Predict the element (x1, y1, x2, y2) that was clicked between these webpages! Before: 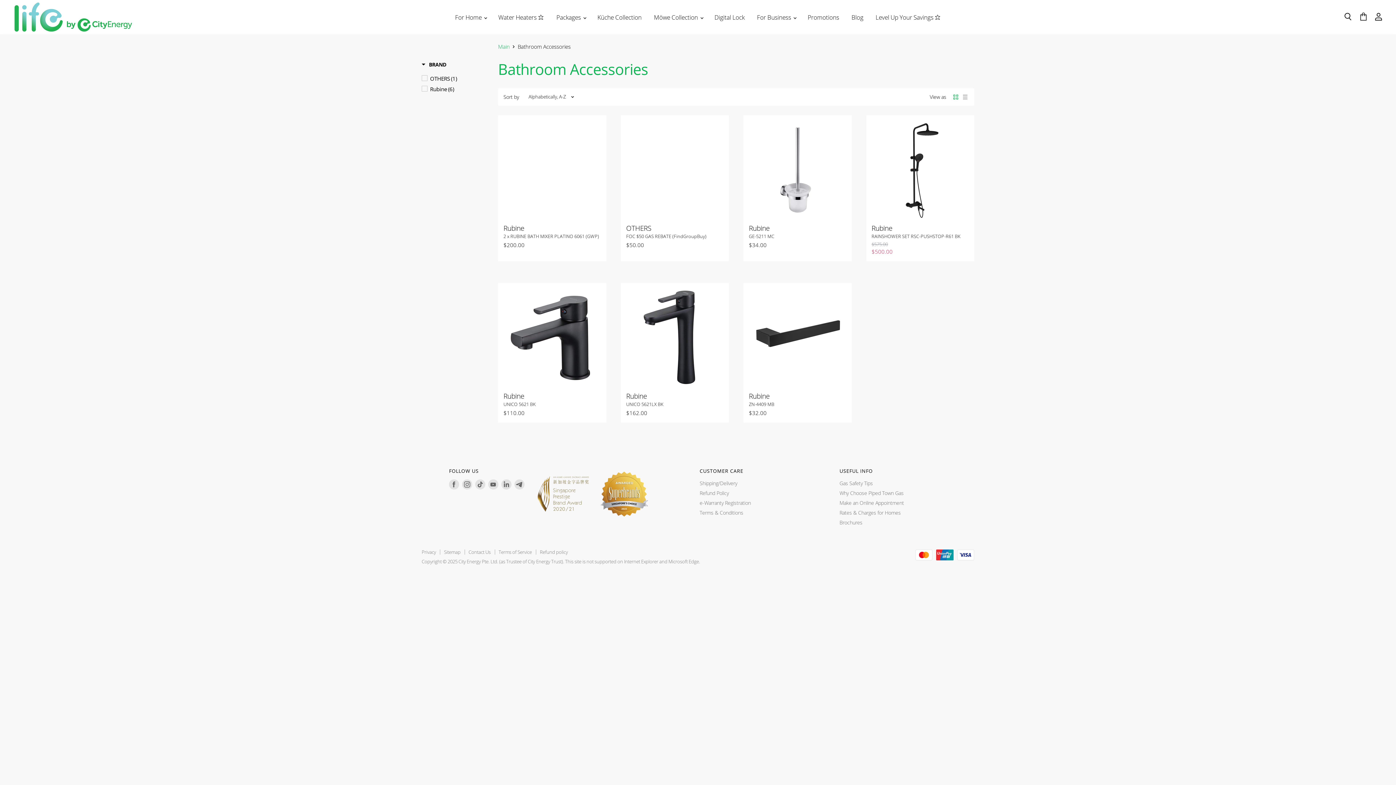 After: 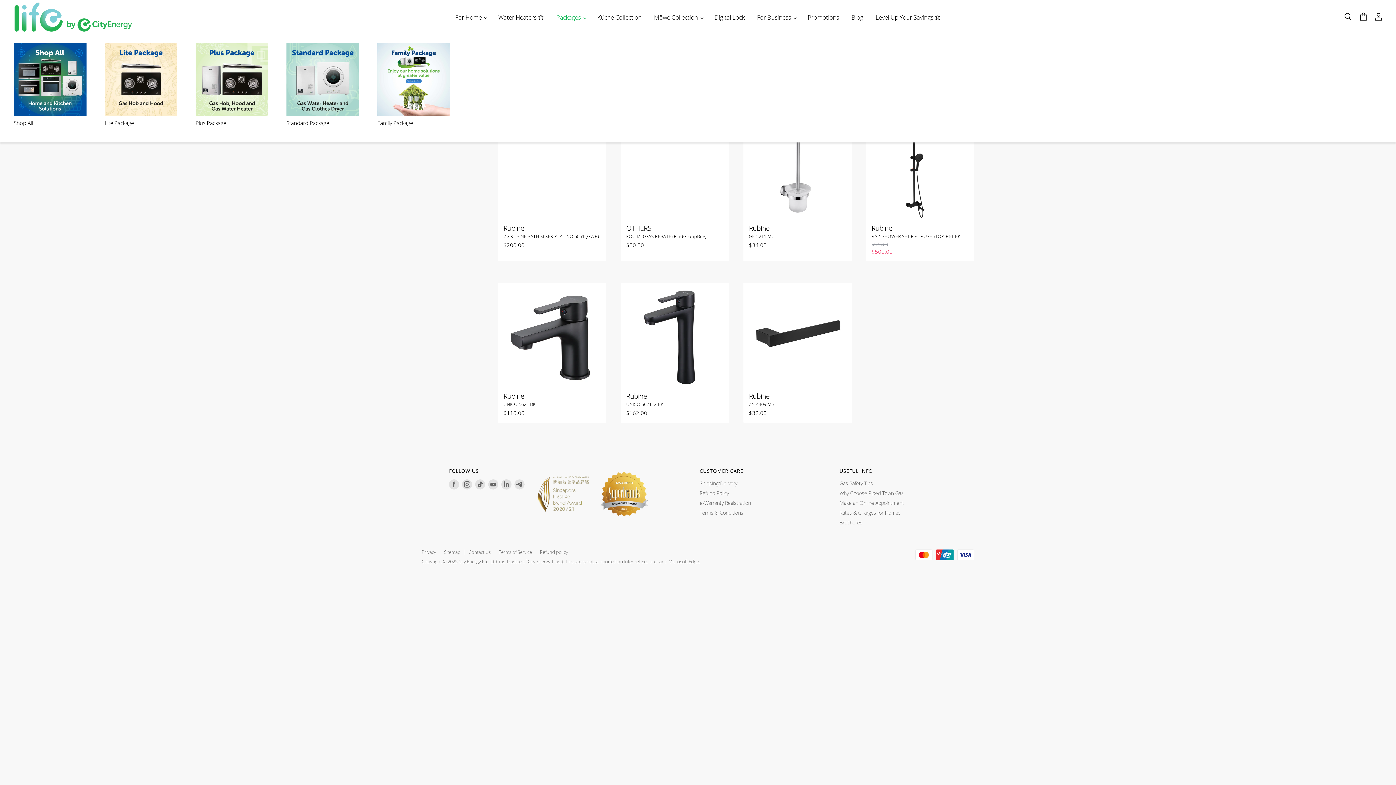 Action: label: Packages  bbox: (551, 9, 590, 24)